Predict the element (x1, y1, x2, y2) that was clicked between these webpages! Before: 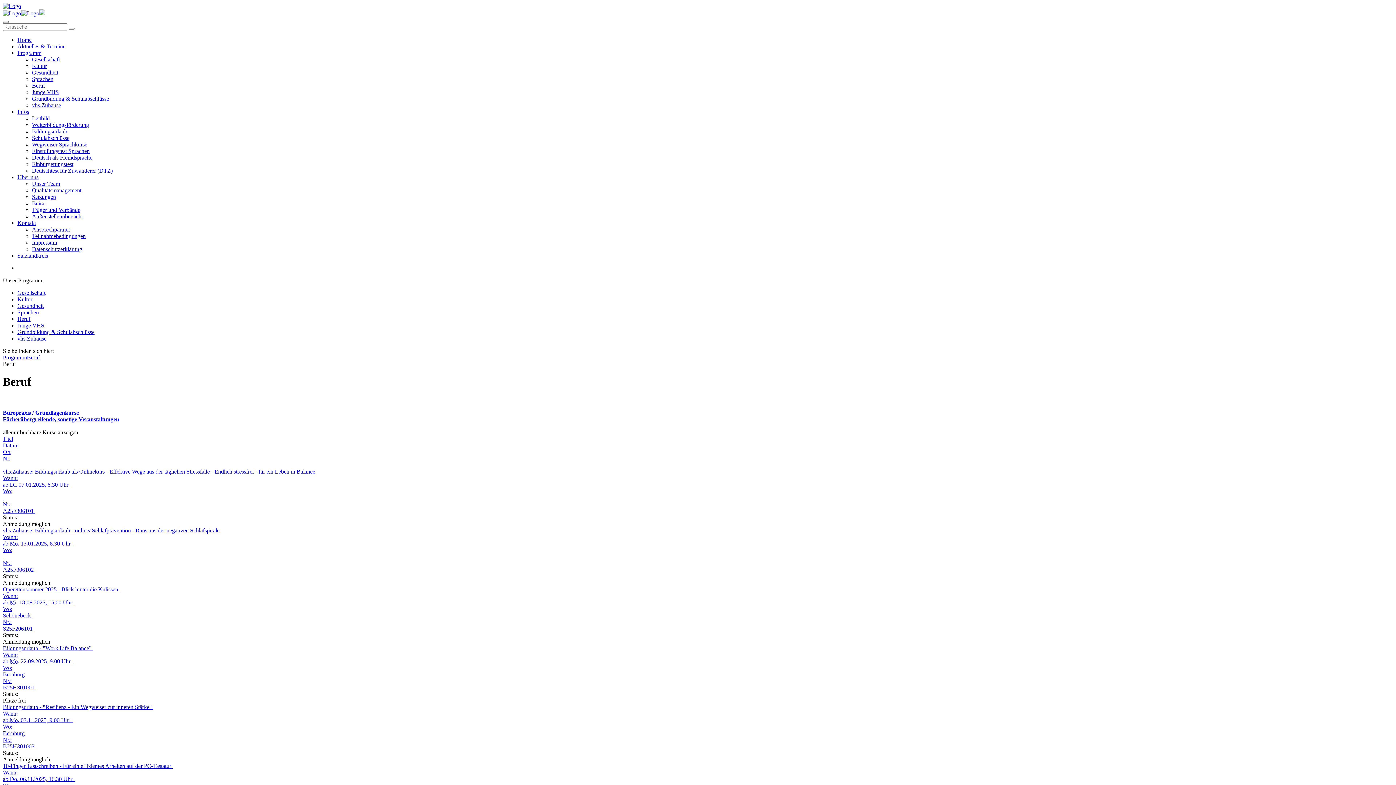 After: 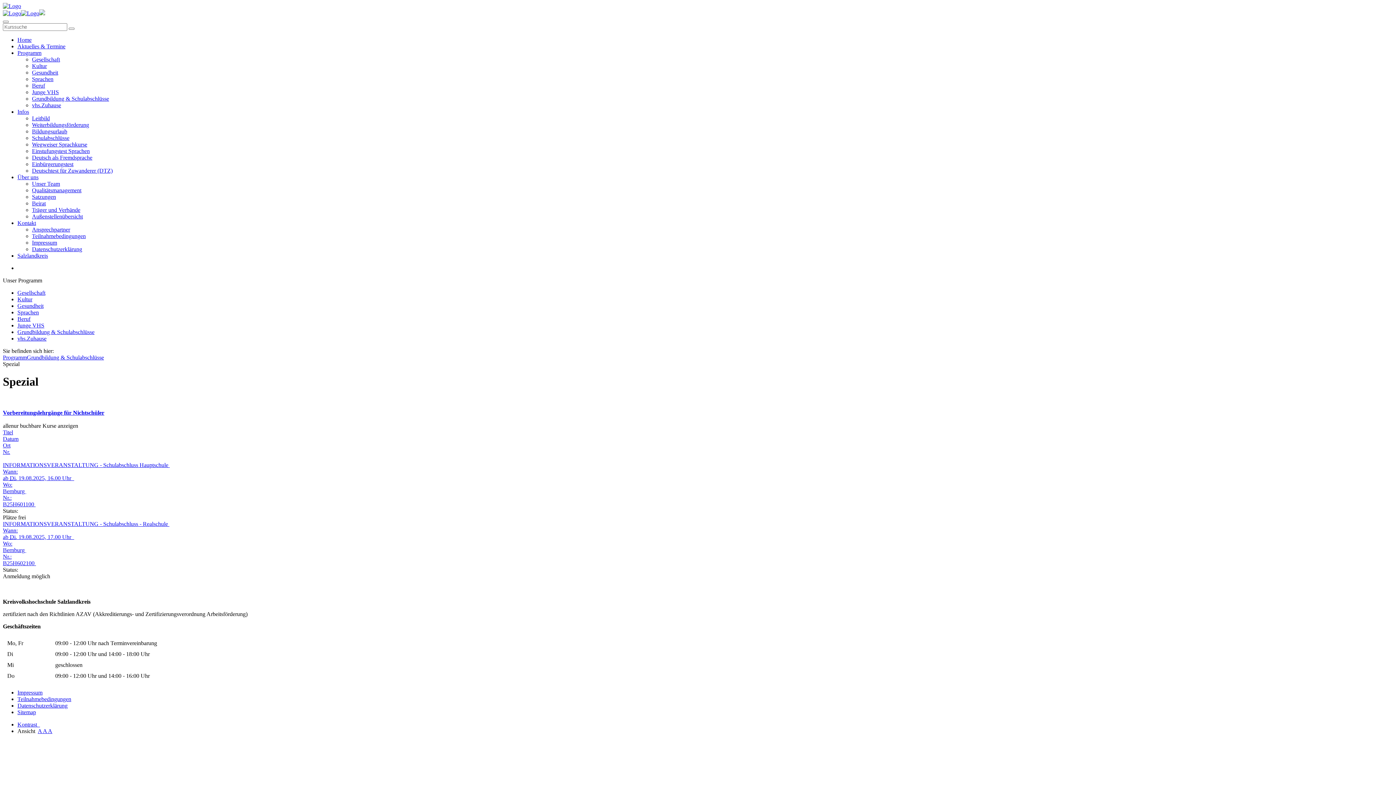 Action: bbox: (32, 95, 109, 101) label: Grundbildung & Schulabschlüsse